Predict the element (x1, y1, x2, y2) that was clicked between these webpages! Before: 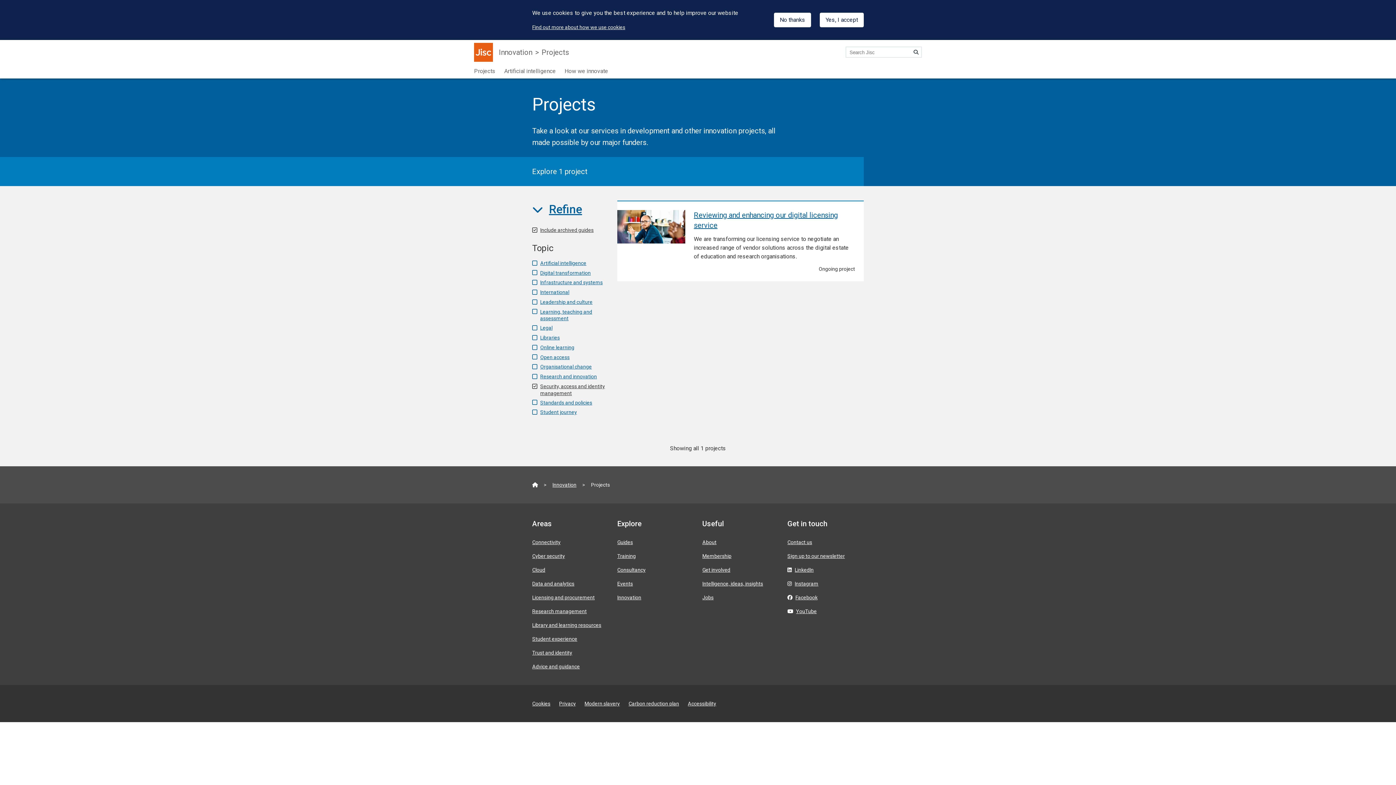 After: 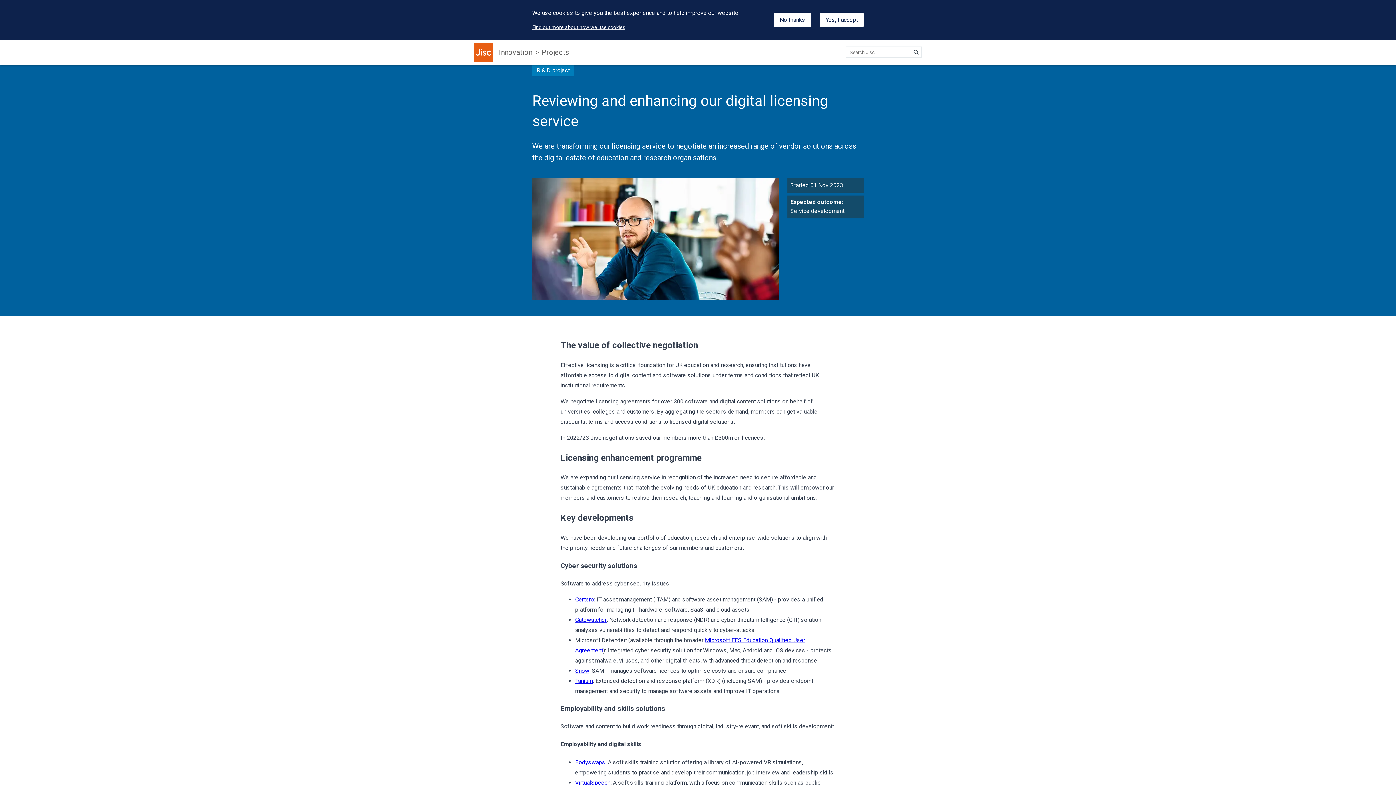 Action: label: Reviewing and enhancing our digital licensing service bbox: (617, 210, 685, 243)